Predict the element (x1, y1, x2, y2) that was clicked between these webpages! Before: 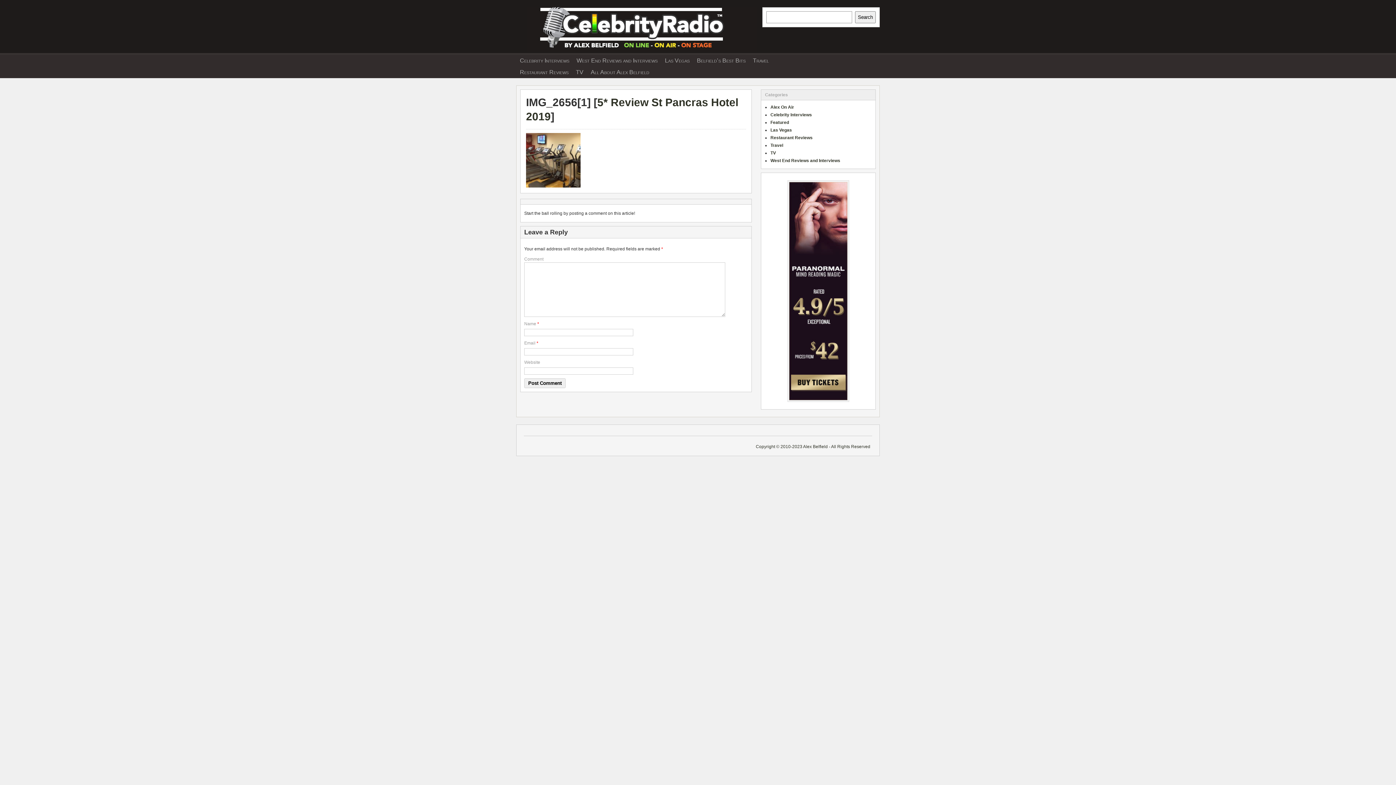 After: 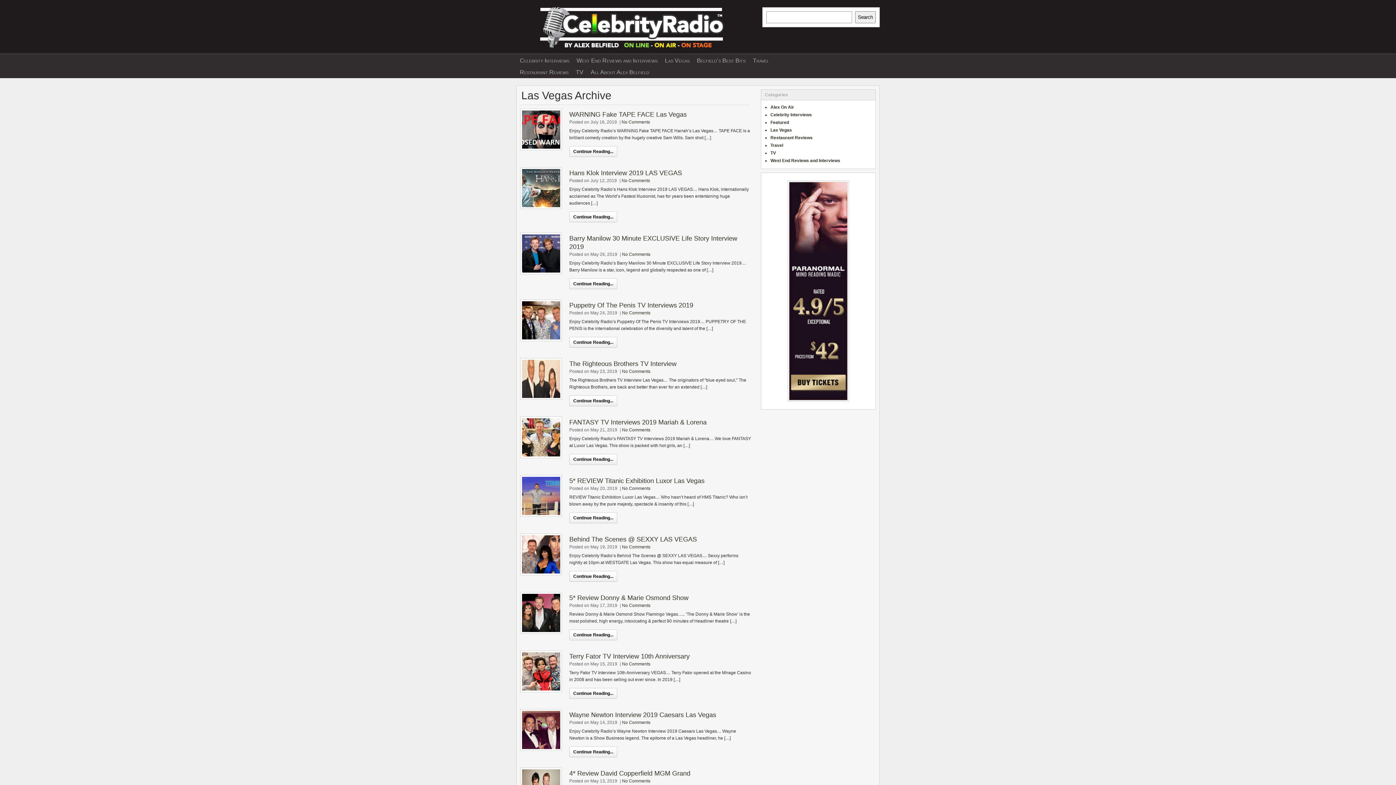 Action: bbox: (770, 127, 792, 132) label: Las Vegas